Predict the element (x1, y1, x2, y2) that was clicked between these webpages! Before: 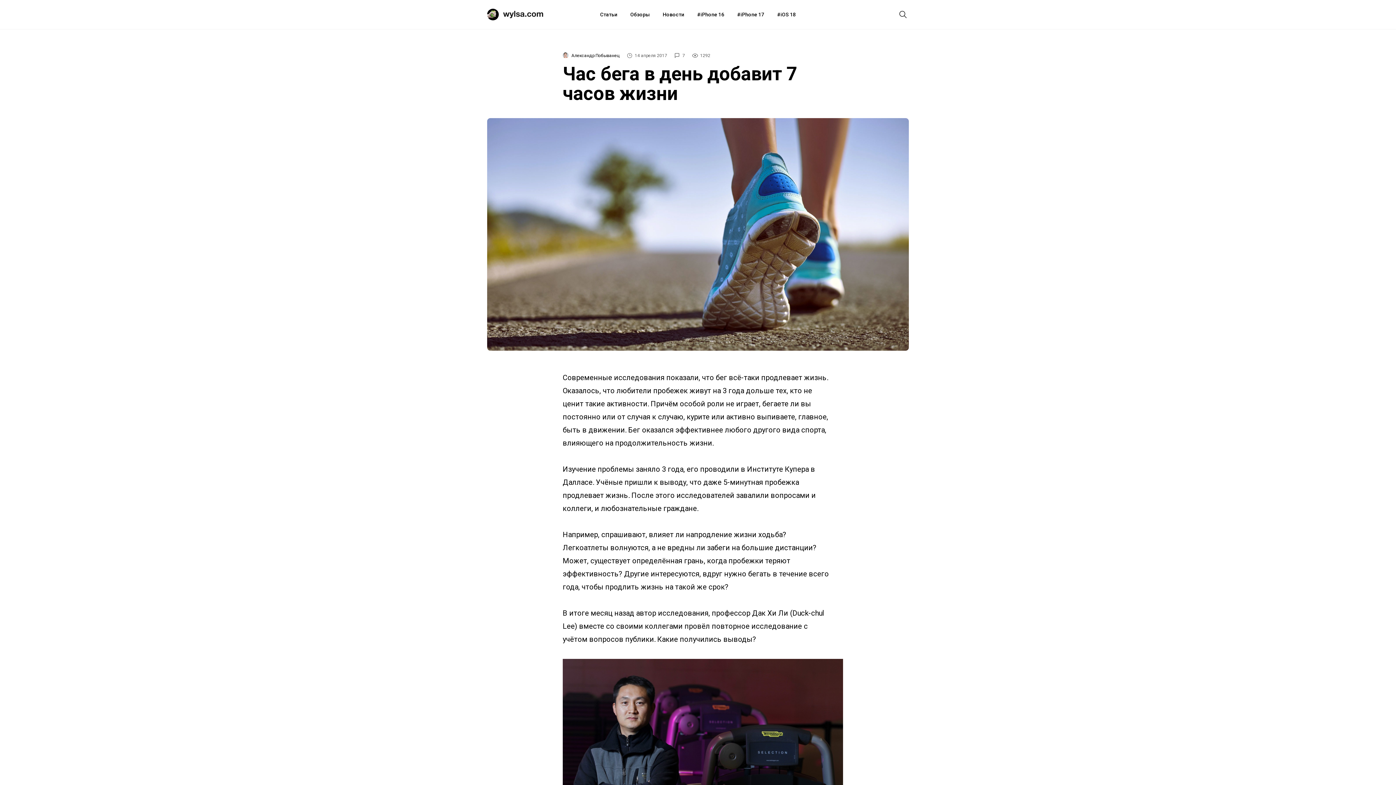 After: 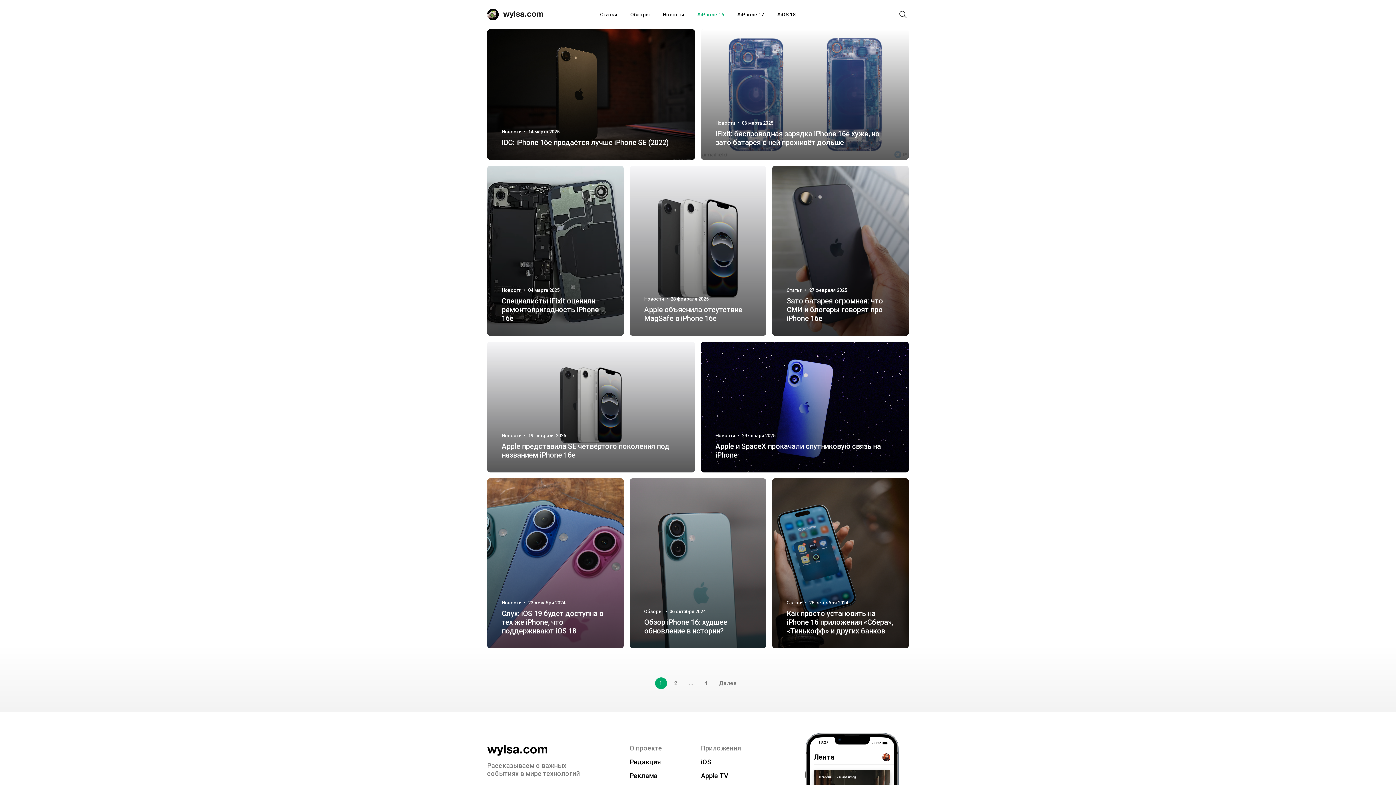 Action: label: iPhone 16 bbox: (697, 0, 724, 29)